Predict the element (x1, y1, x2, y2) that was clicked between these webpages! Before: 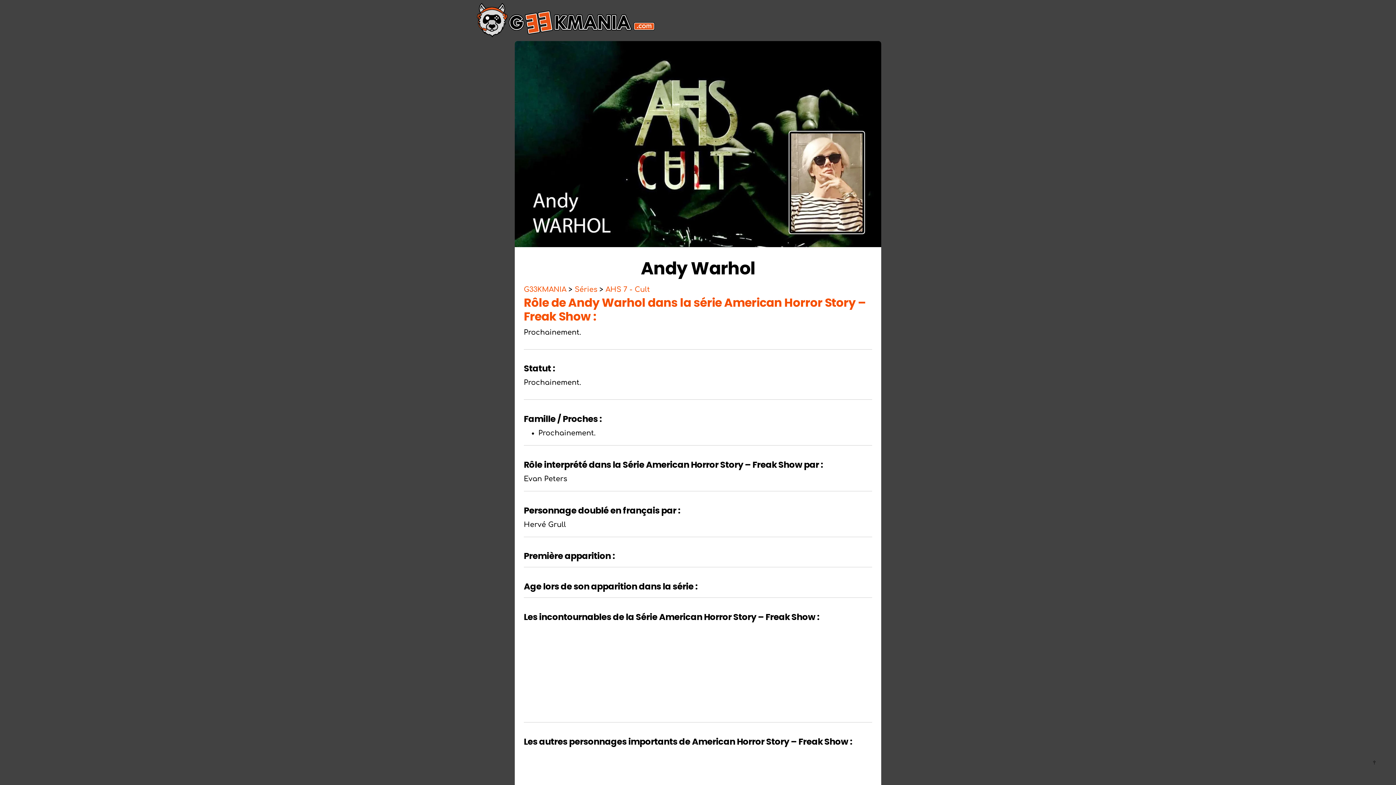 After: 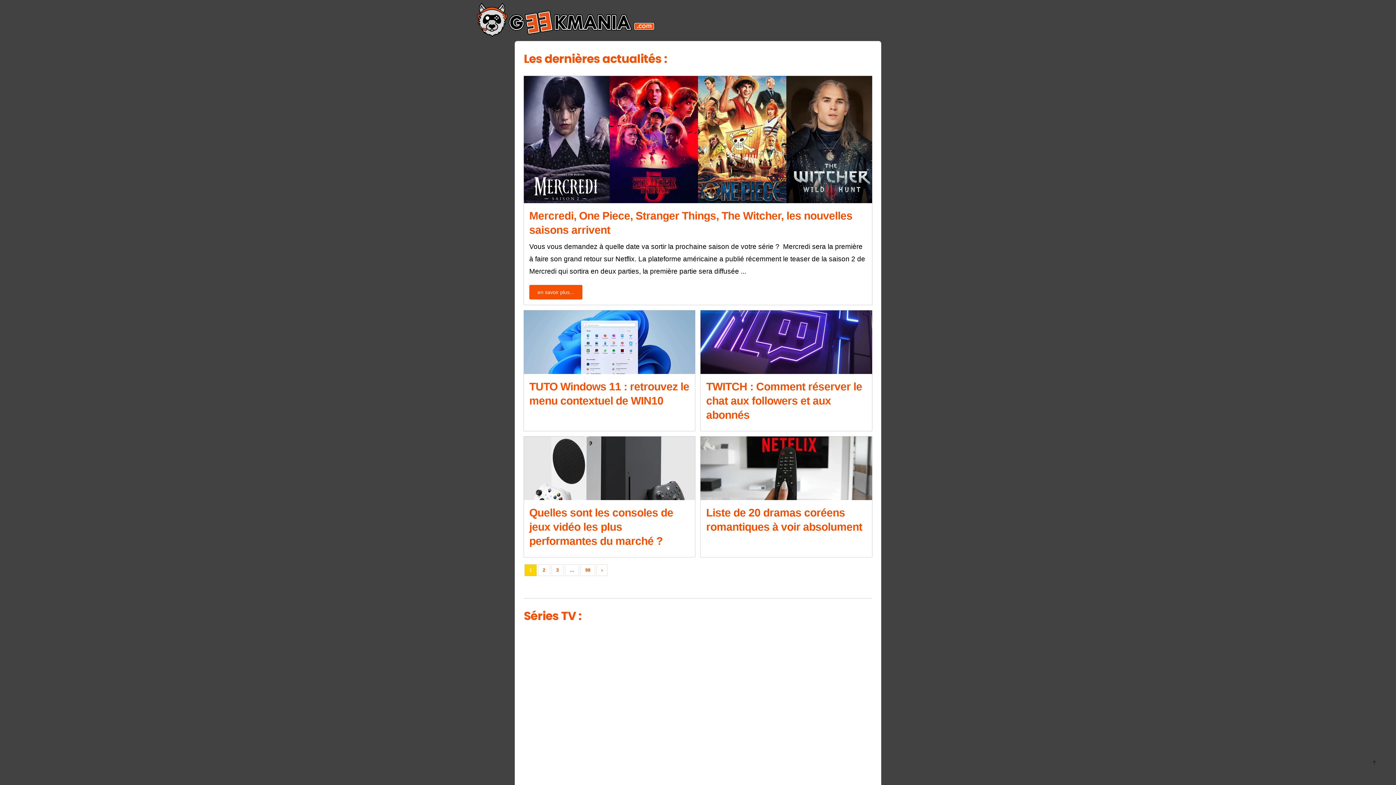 Action: bbox: (477, 2, 654, 36)